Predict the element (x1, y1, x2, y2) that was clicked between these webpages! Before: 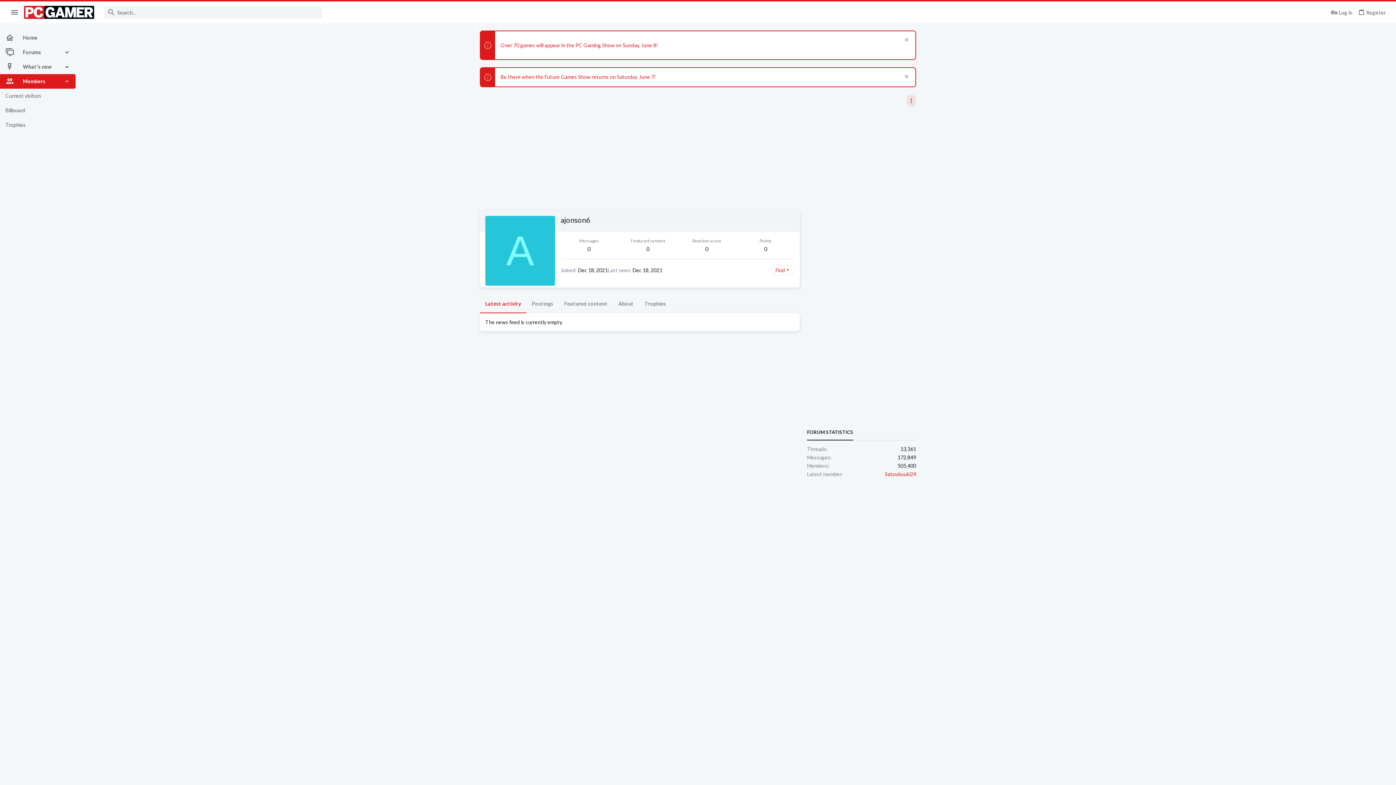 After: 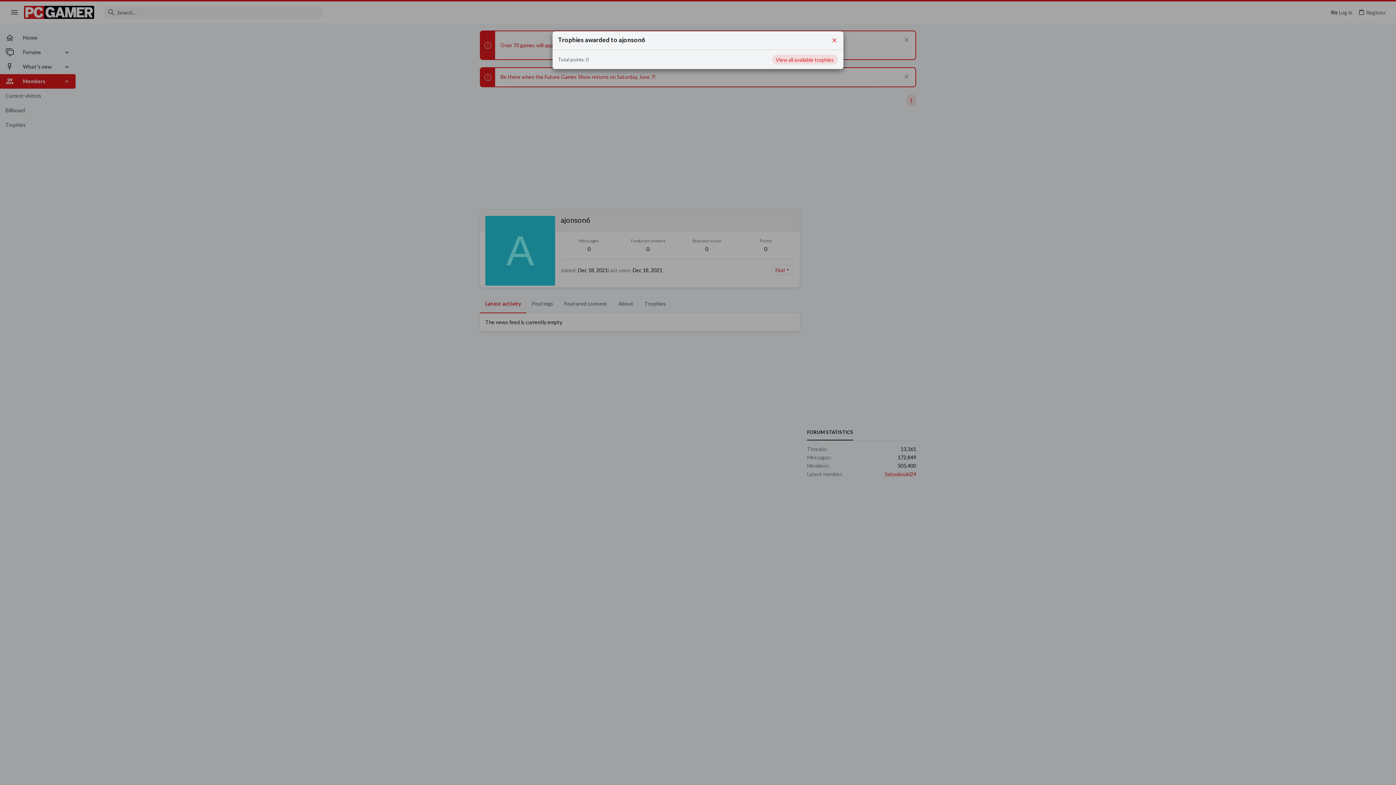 Action: label: 0 bbox: (764, 245, 767, 252)